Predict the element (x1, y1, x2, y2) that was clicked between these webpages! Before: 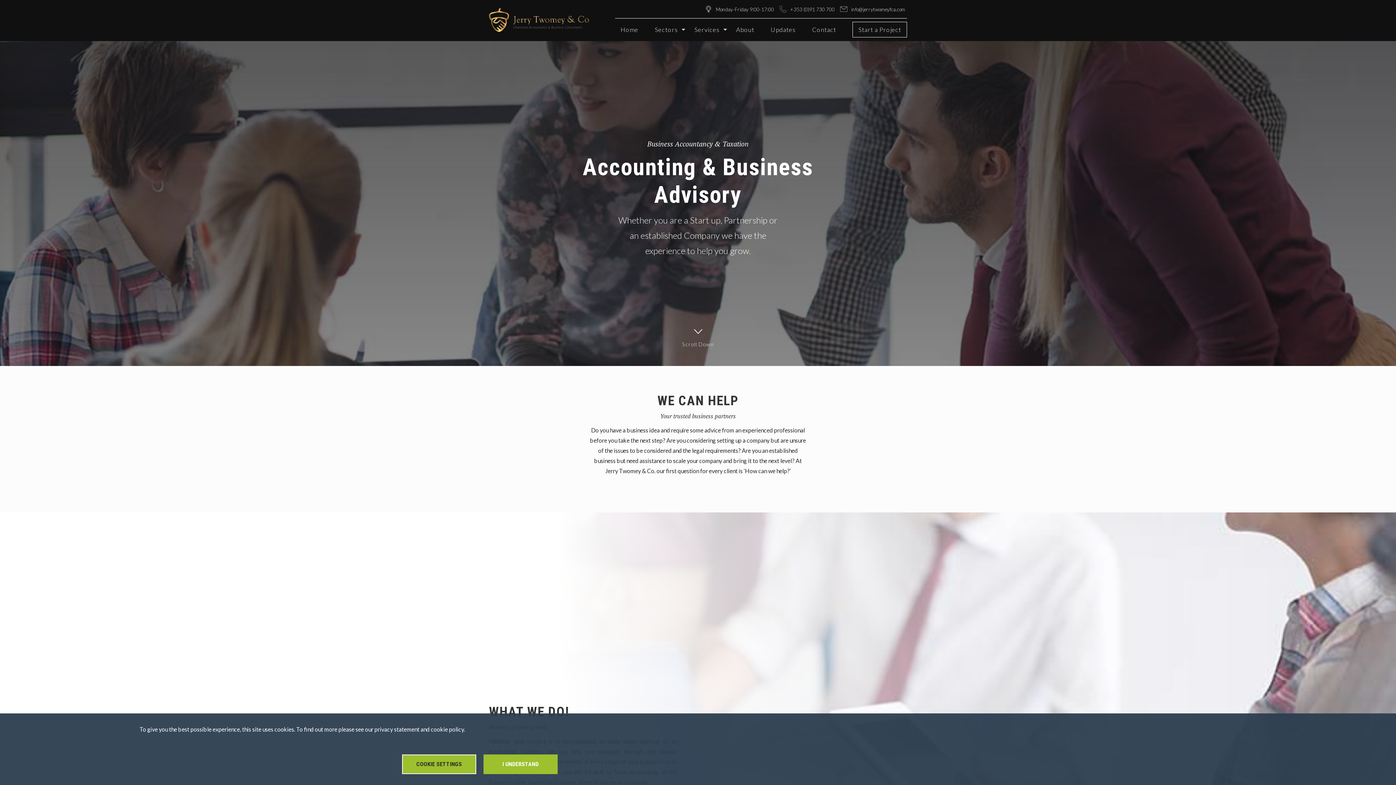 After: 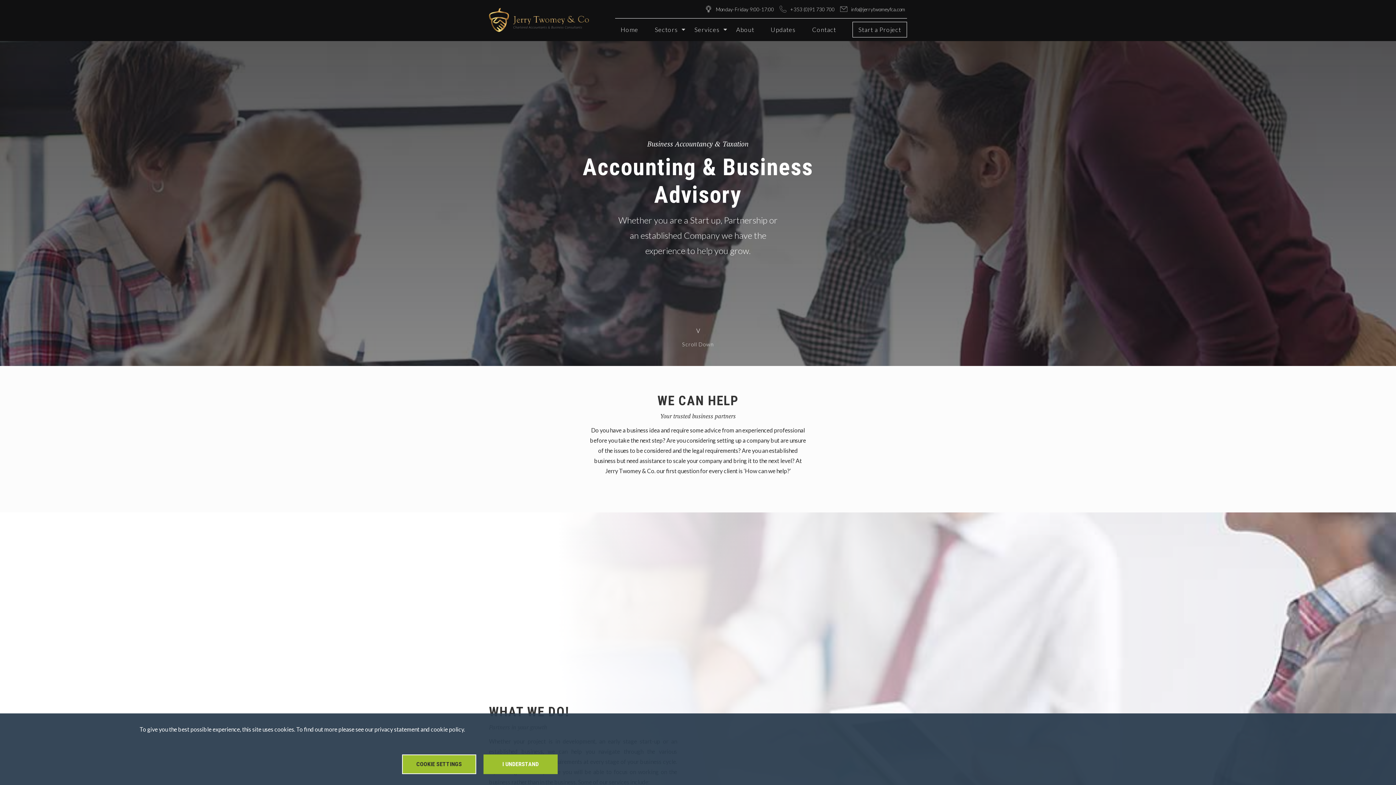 Action: bbox: (851, 5, 905, 12) label: info@jerrytwomeyfca.com